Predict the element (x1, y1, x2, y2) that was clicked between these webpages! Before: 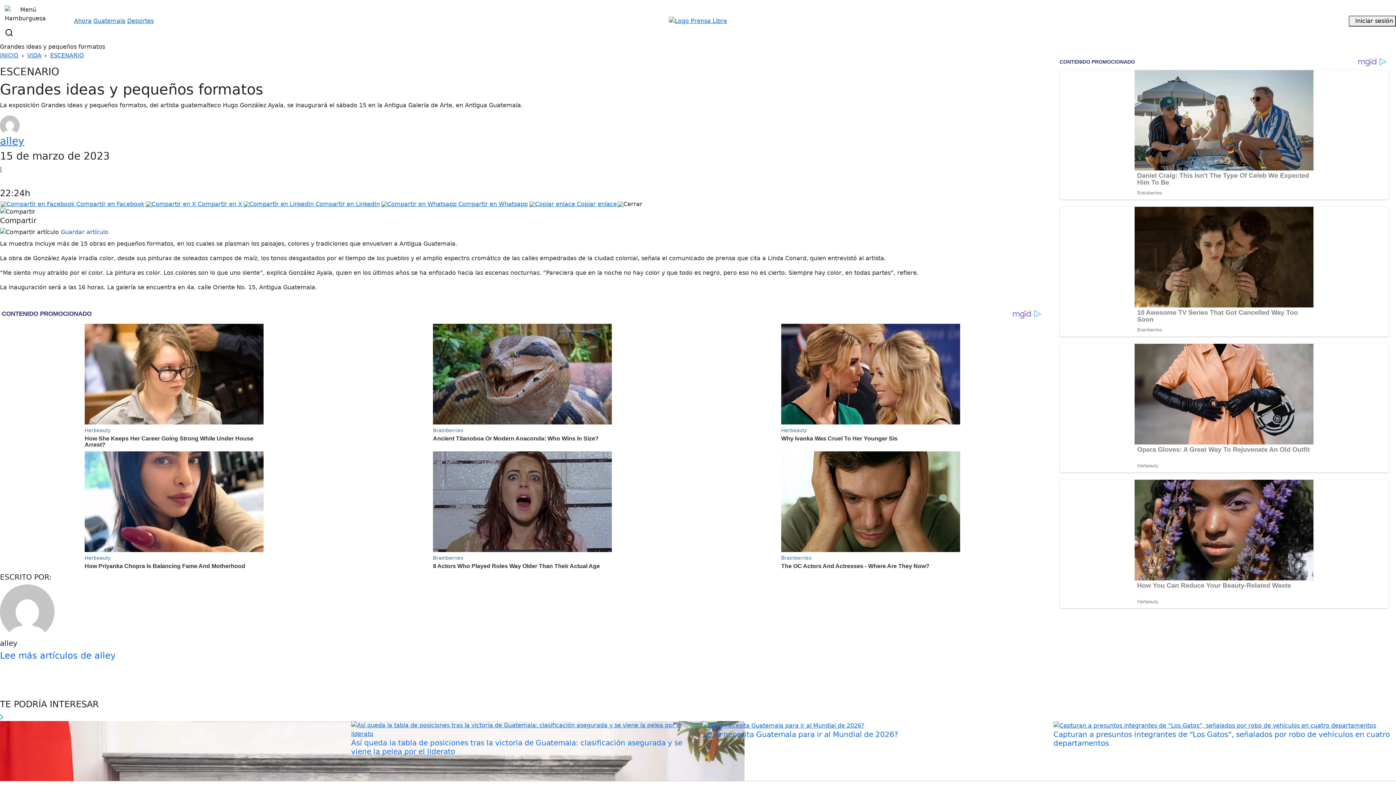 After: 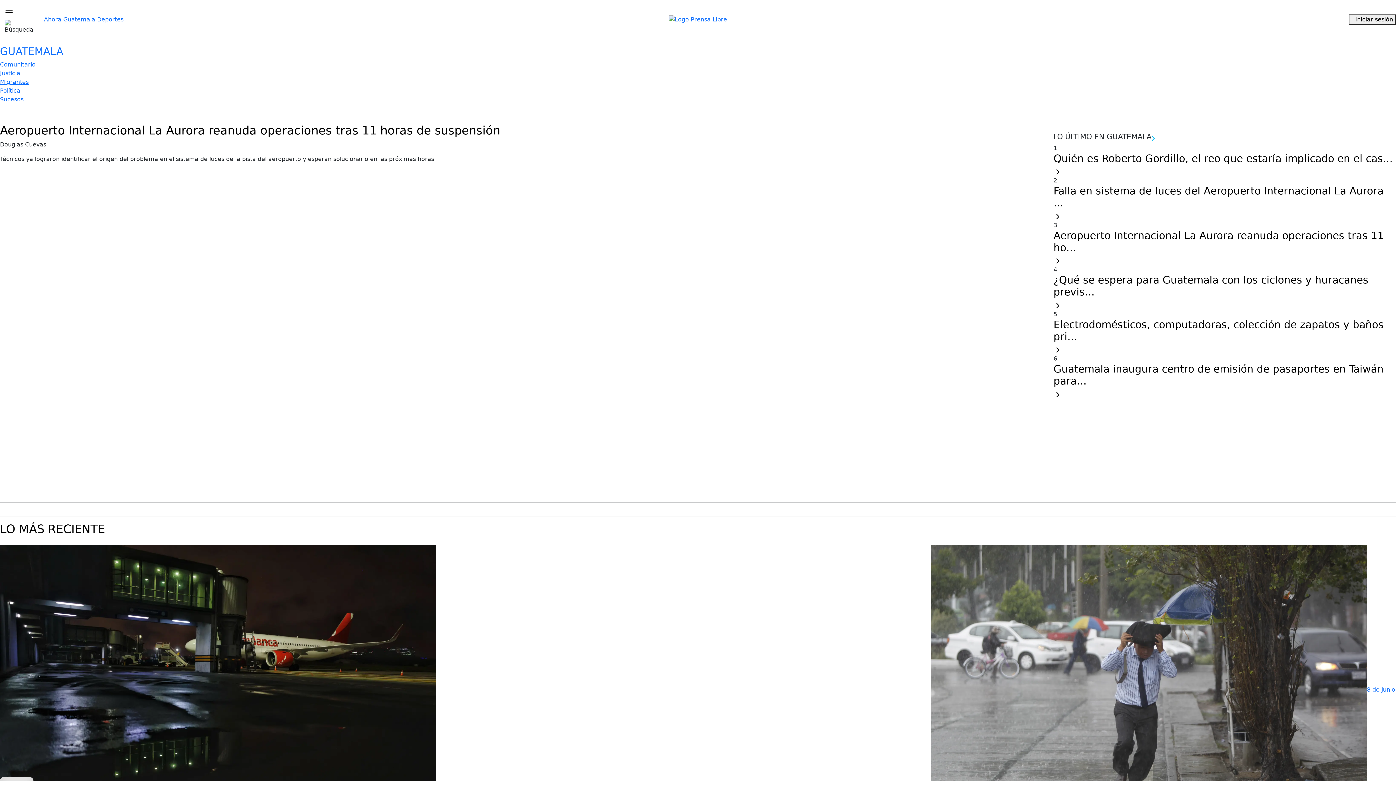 Action: bbox: (93, 17, 125, 24) label: Guatemala